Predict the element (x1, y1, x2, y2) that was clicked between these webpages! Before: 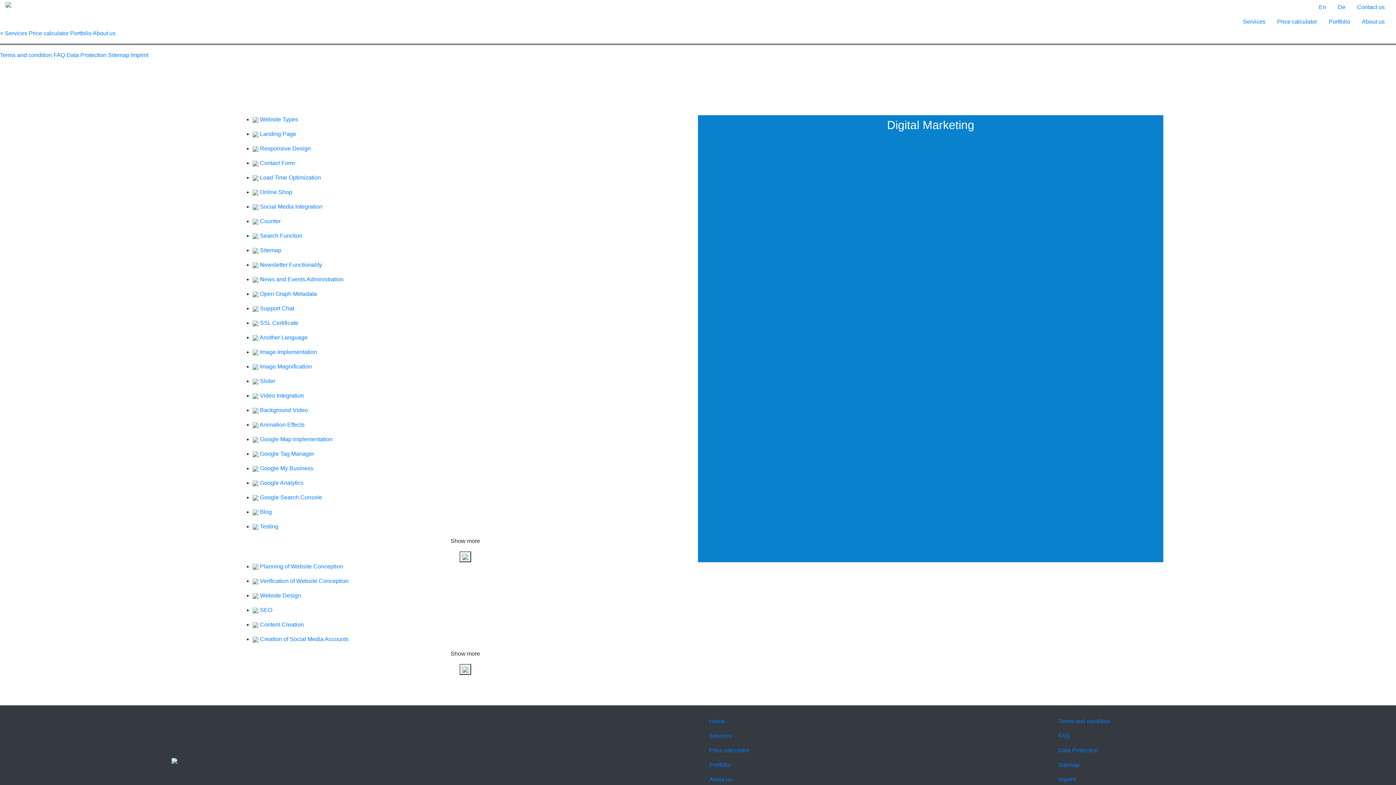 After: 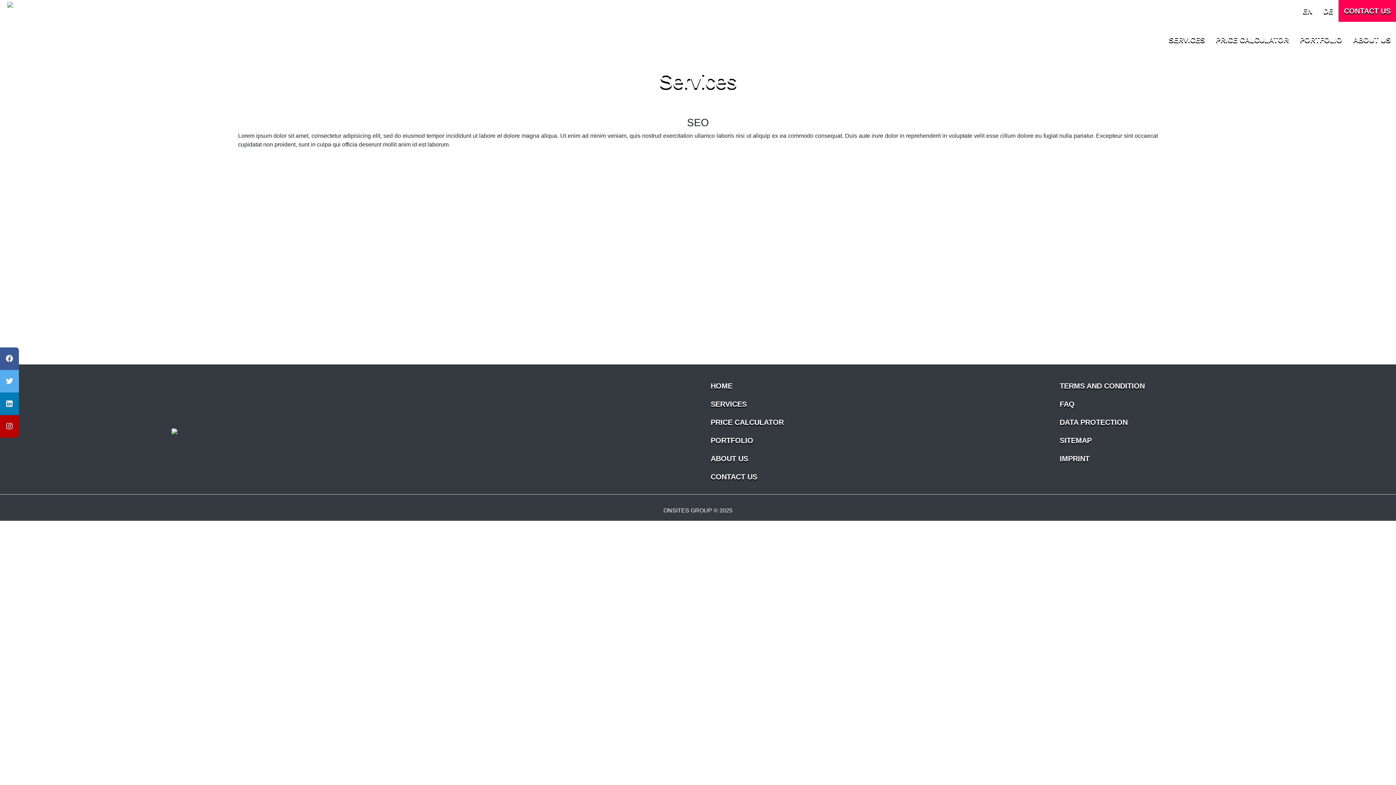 Action: label: SEO bbox: (260, 607, 272, 613)